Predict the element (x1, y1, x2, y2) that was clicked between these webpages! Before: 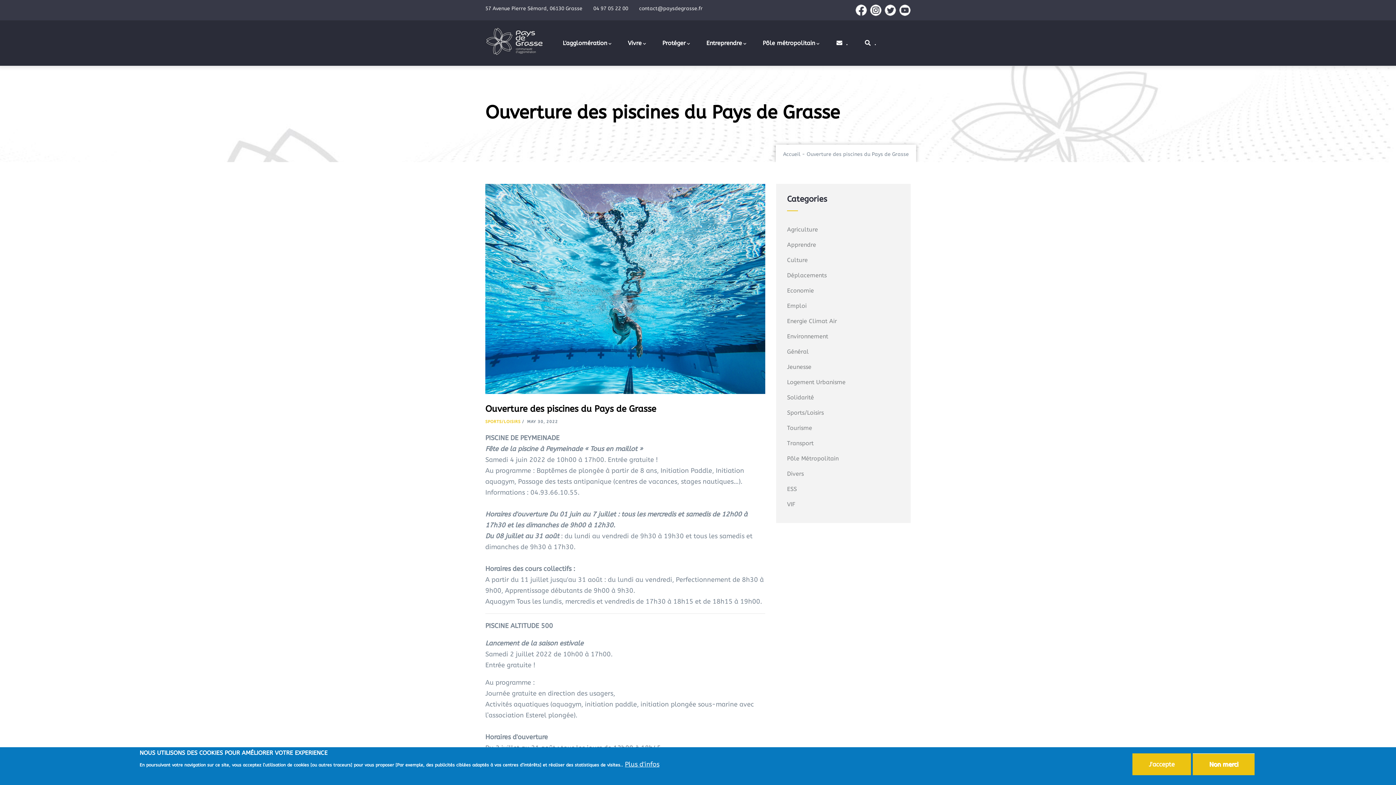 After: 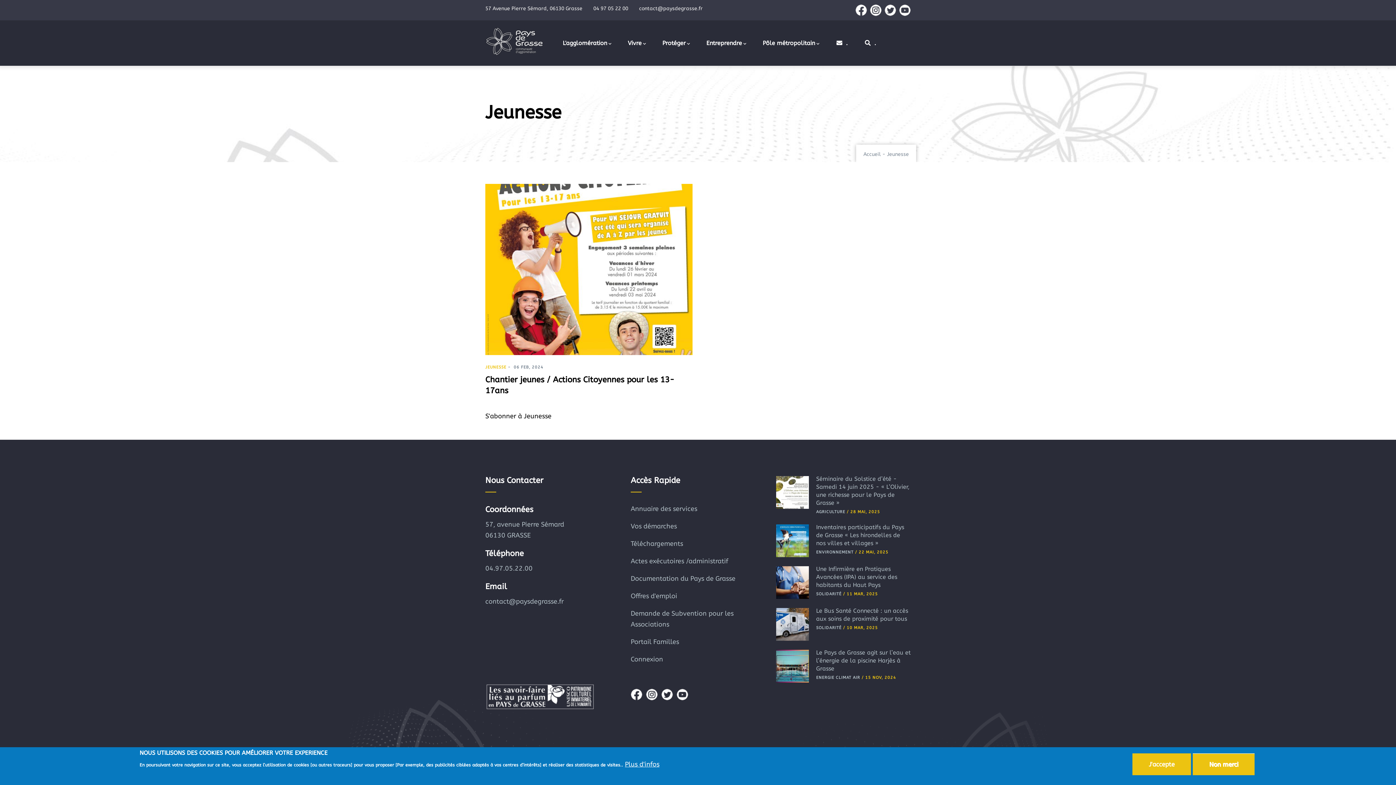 Action: label: Jeunesse bbox: (787, 359, 899, 374)